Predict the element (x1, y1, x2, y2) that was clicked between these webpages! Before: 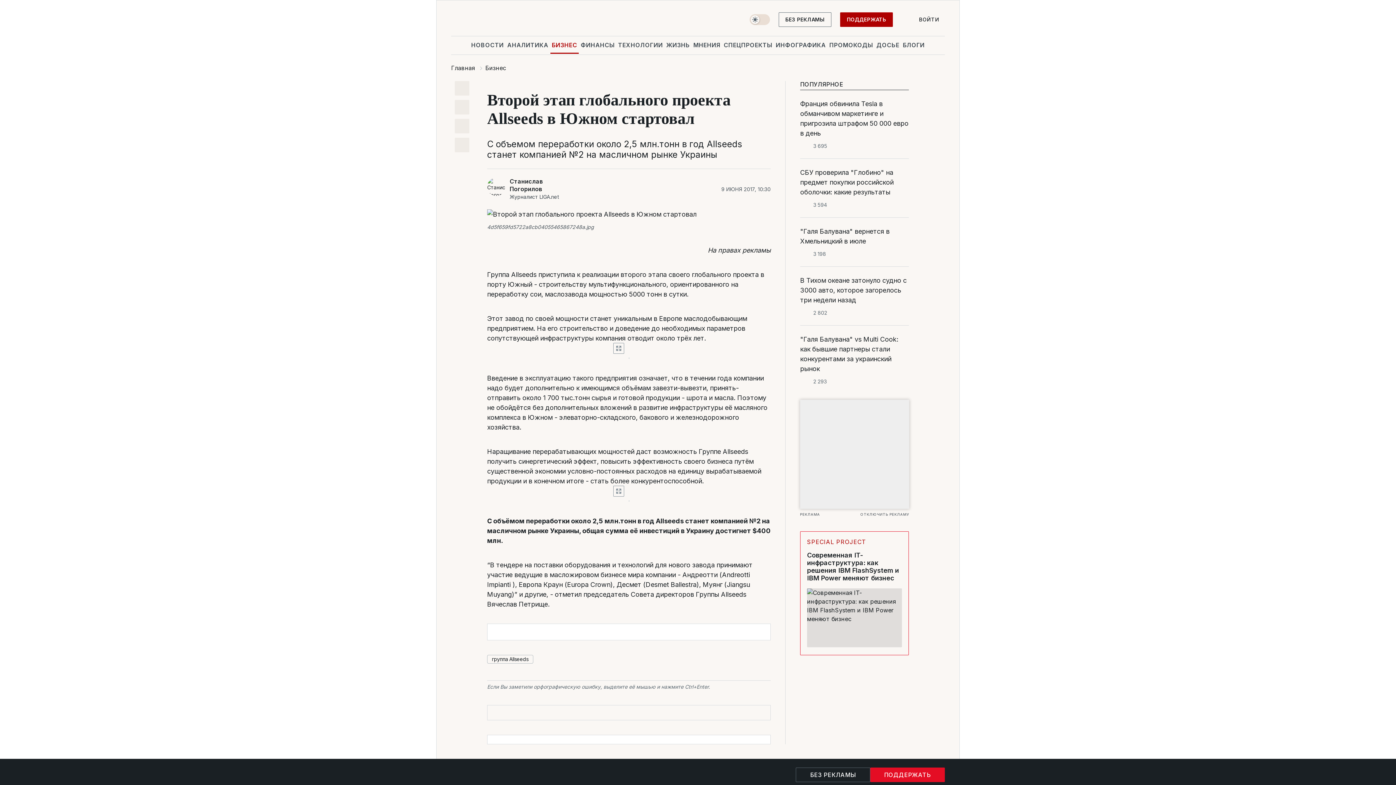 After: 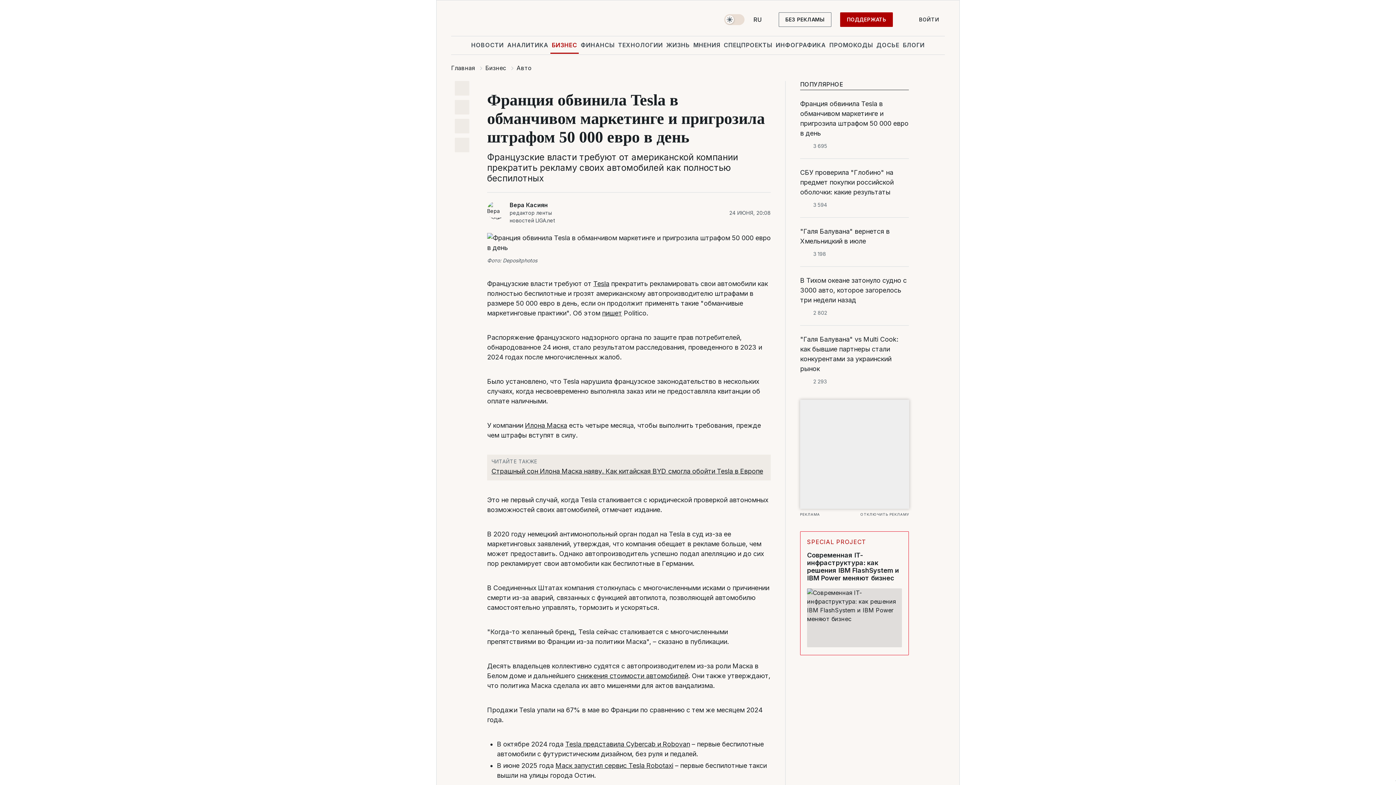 Action: bbox: (800, 98, 909, 138) label: Франция обвинила Tesla в обманчивом маркетинге и пригрозила штрафом 50 000 евро в день